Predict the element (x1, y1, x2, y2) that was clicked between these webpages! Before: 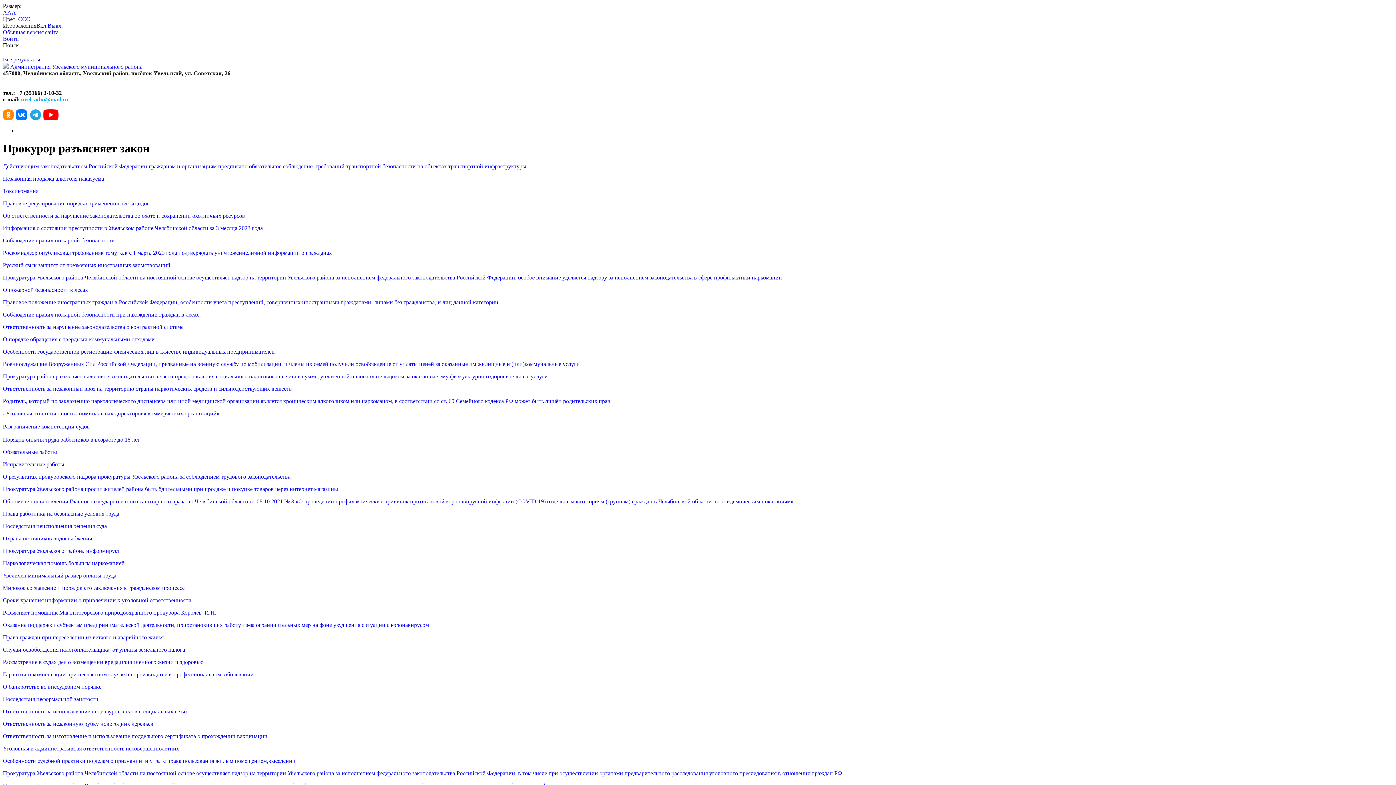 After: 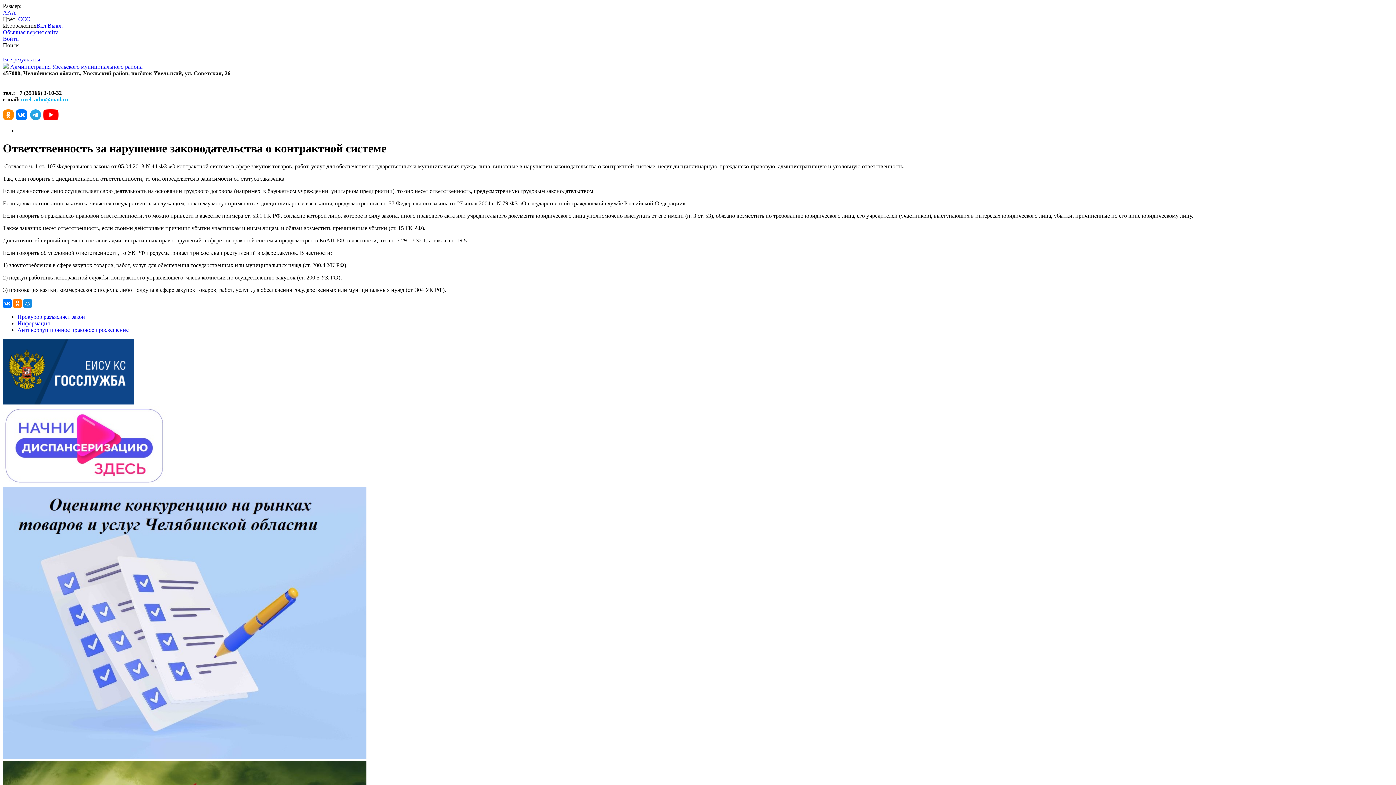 Action: label: Ответственность за нарушение законодательства о контрактной системе bbox: (2, 323, 183, 330)